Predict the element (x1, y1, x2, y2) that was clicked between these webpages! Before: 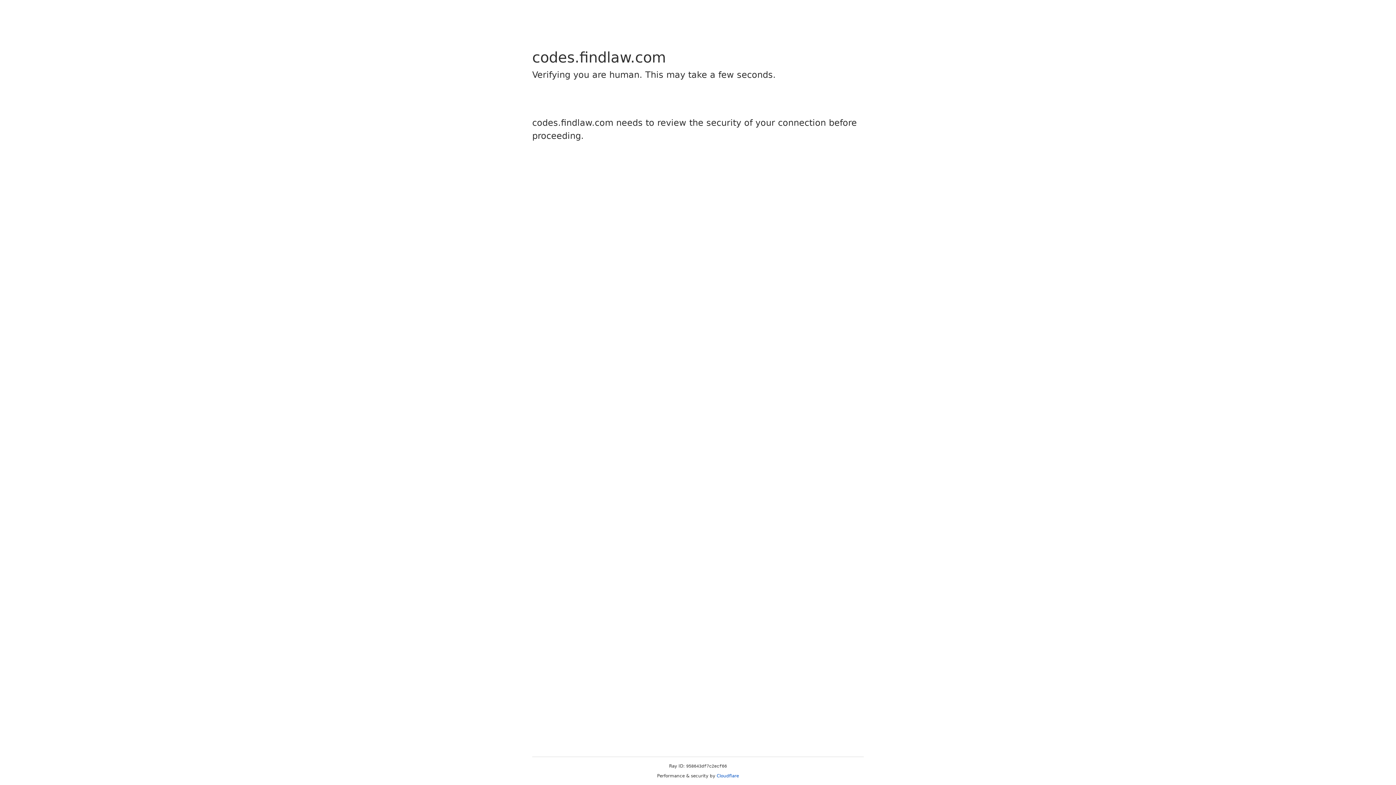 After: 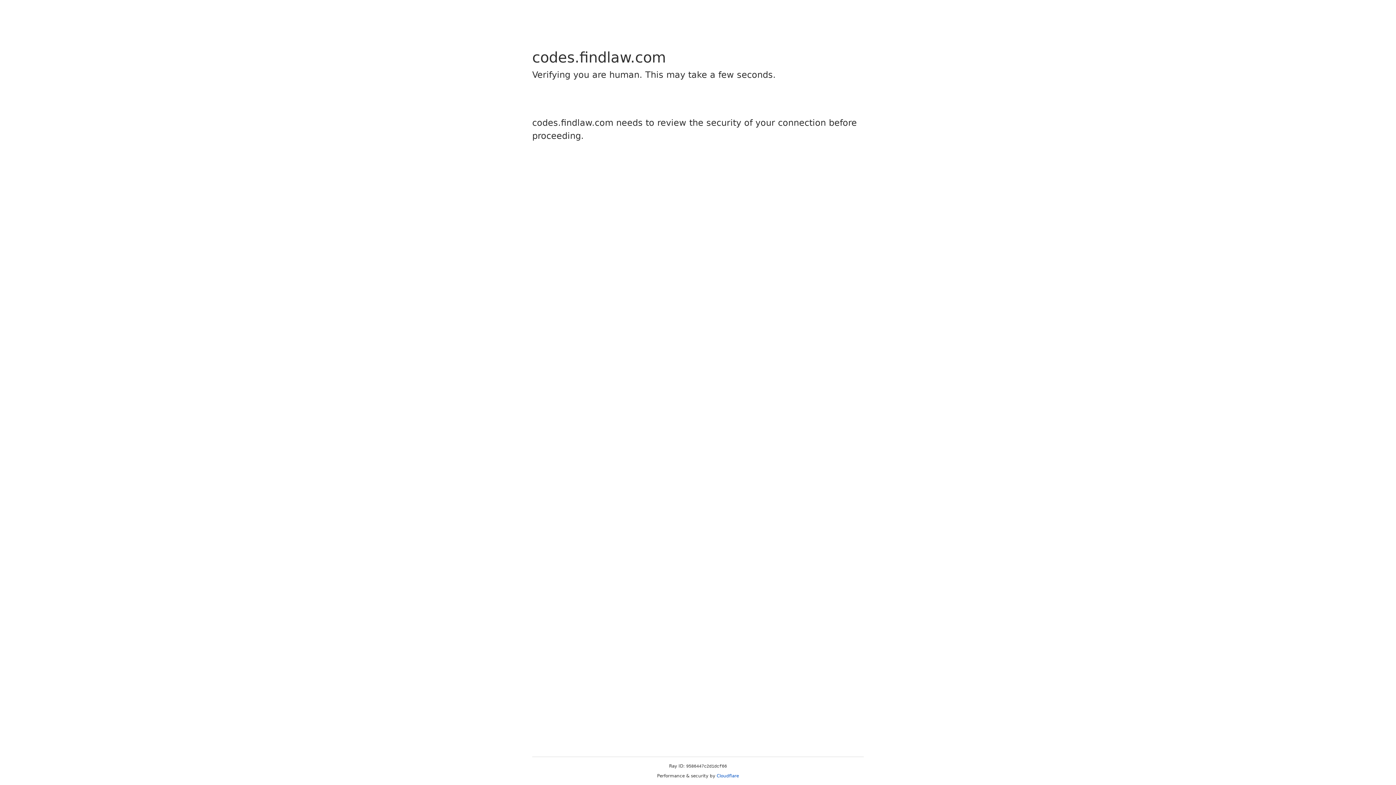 Action: bbox: (716, 773, 739, 778) label: Cloudflare